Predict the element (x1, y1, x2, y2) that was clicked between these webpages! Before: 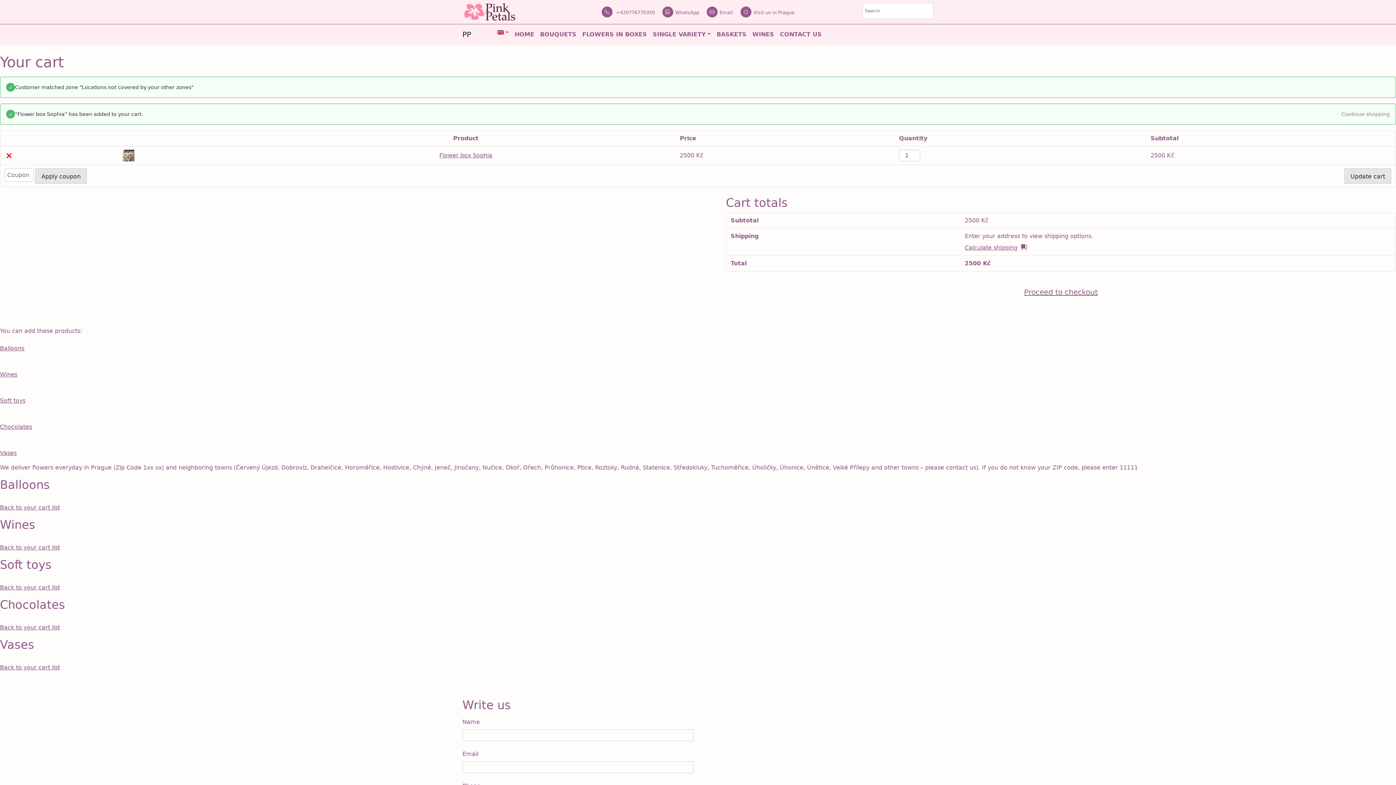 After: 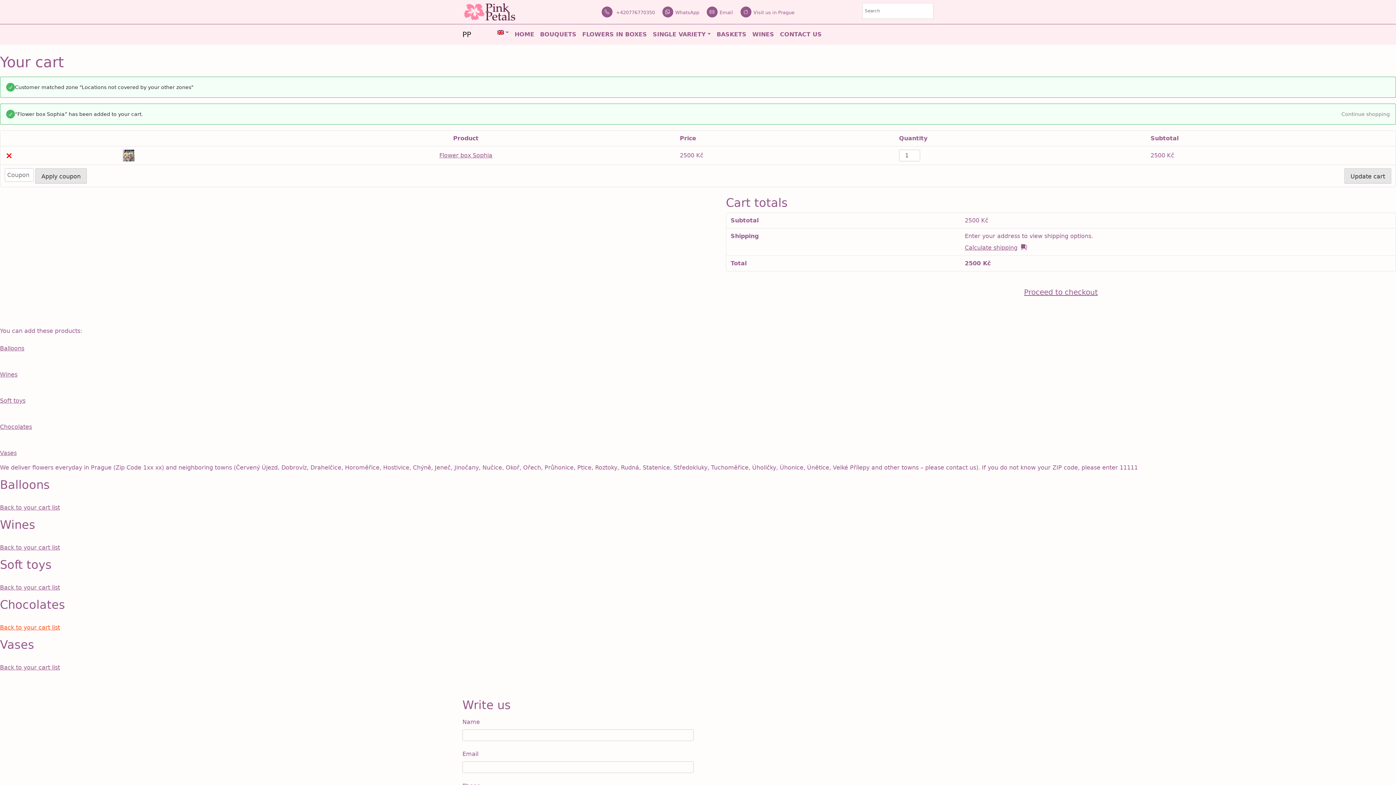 Action: bbox: (0, 624, 60, 631) label: 
Back to your cart list
